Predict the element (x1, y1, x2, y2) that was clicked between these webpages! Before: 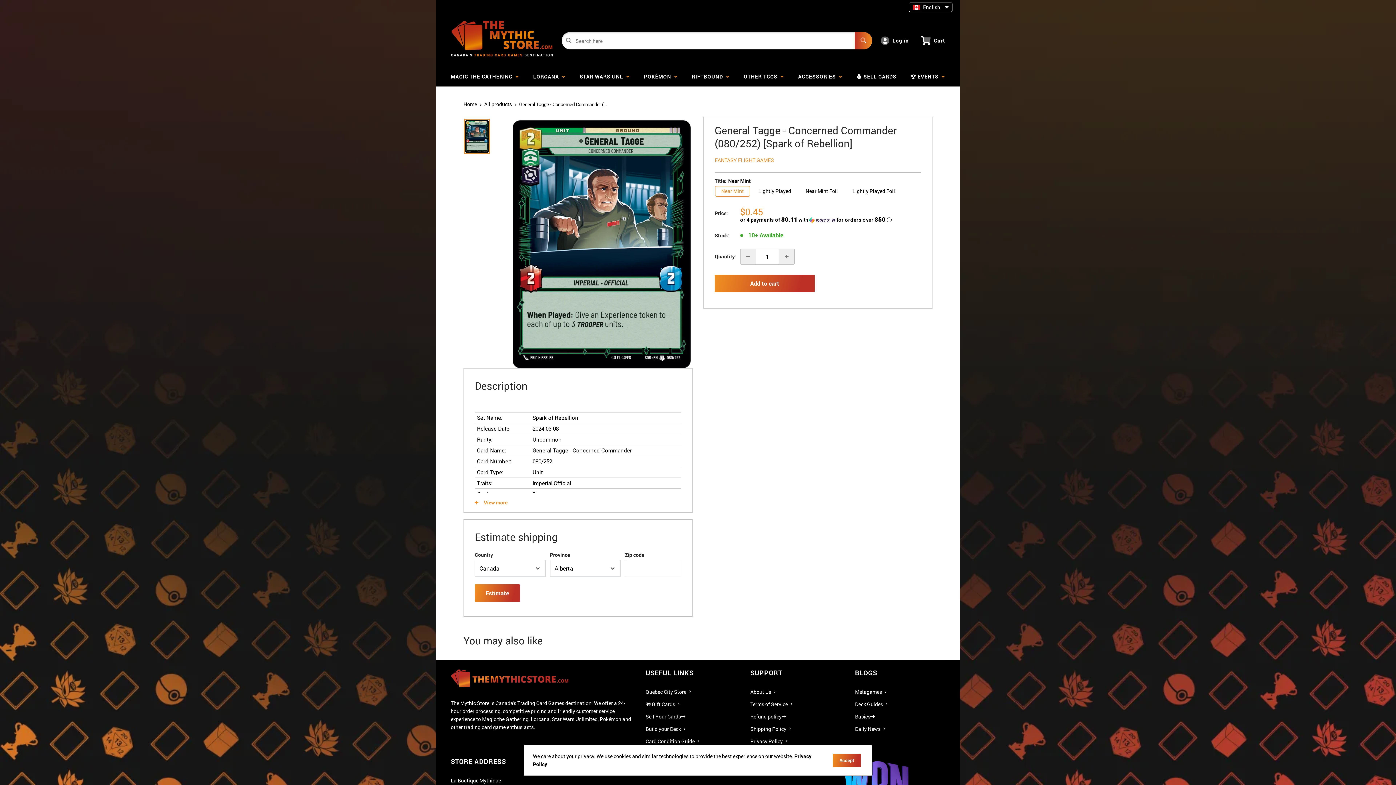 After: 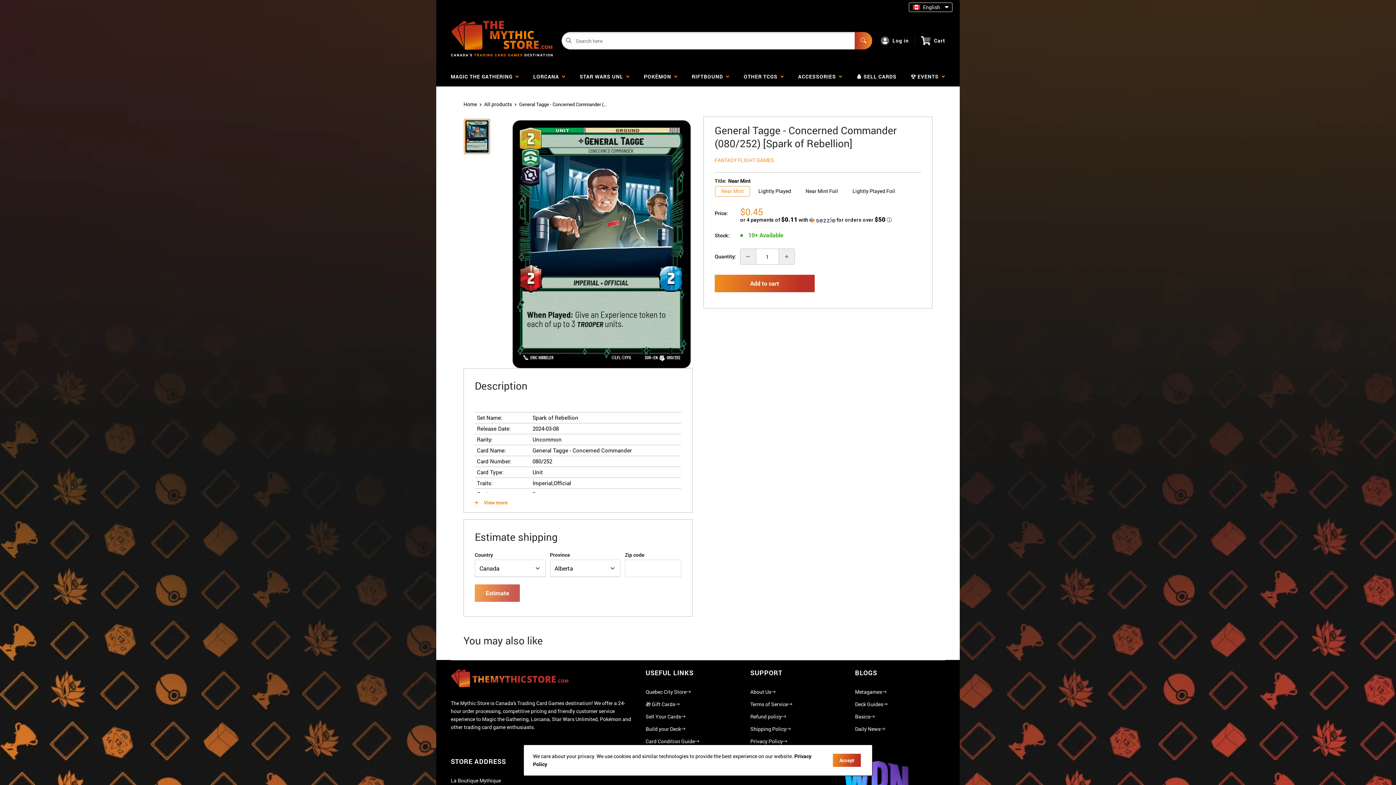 Action: bbox: (474, 584, 520, 602) label: Estimate